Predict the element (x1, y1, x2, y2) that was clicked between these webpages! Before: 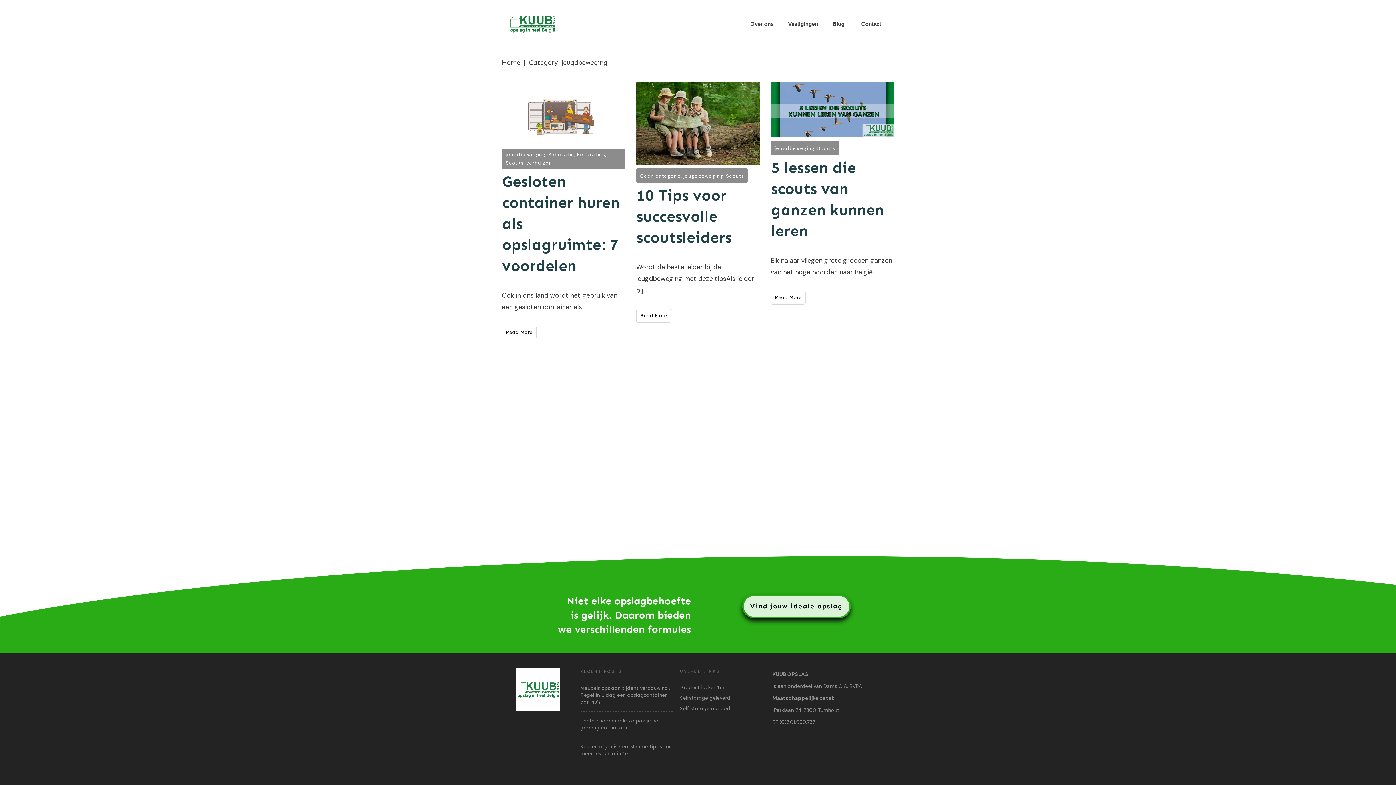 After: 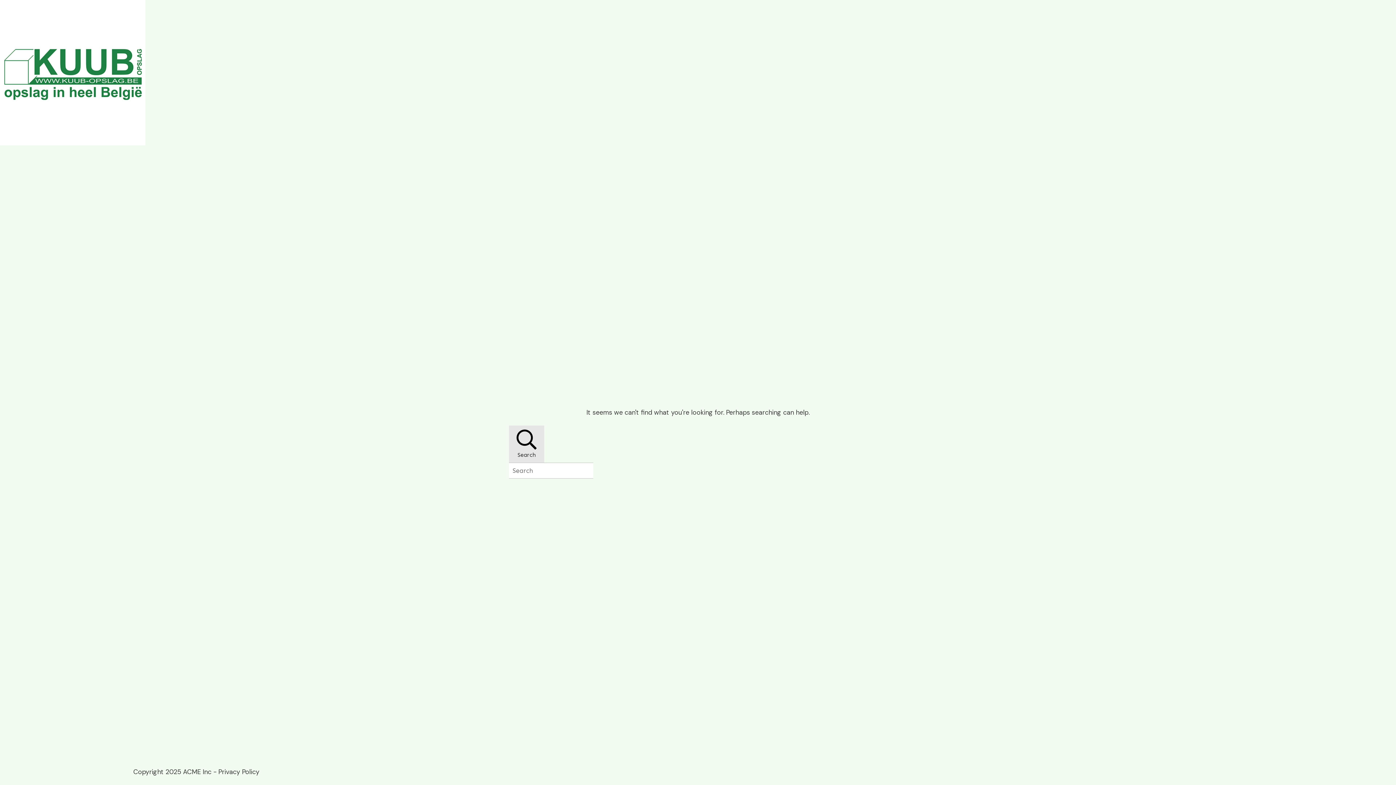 Action: label: Product locker 1m³ bbox: (680, 683, 726, 692)